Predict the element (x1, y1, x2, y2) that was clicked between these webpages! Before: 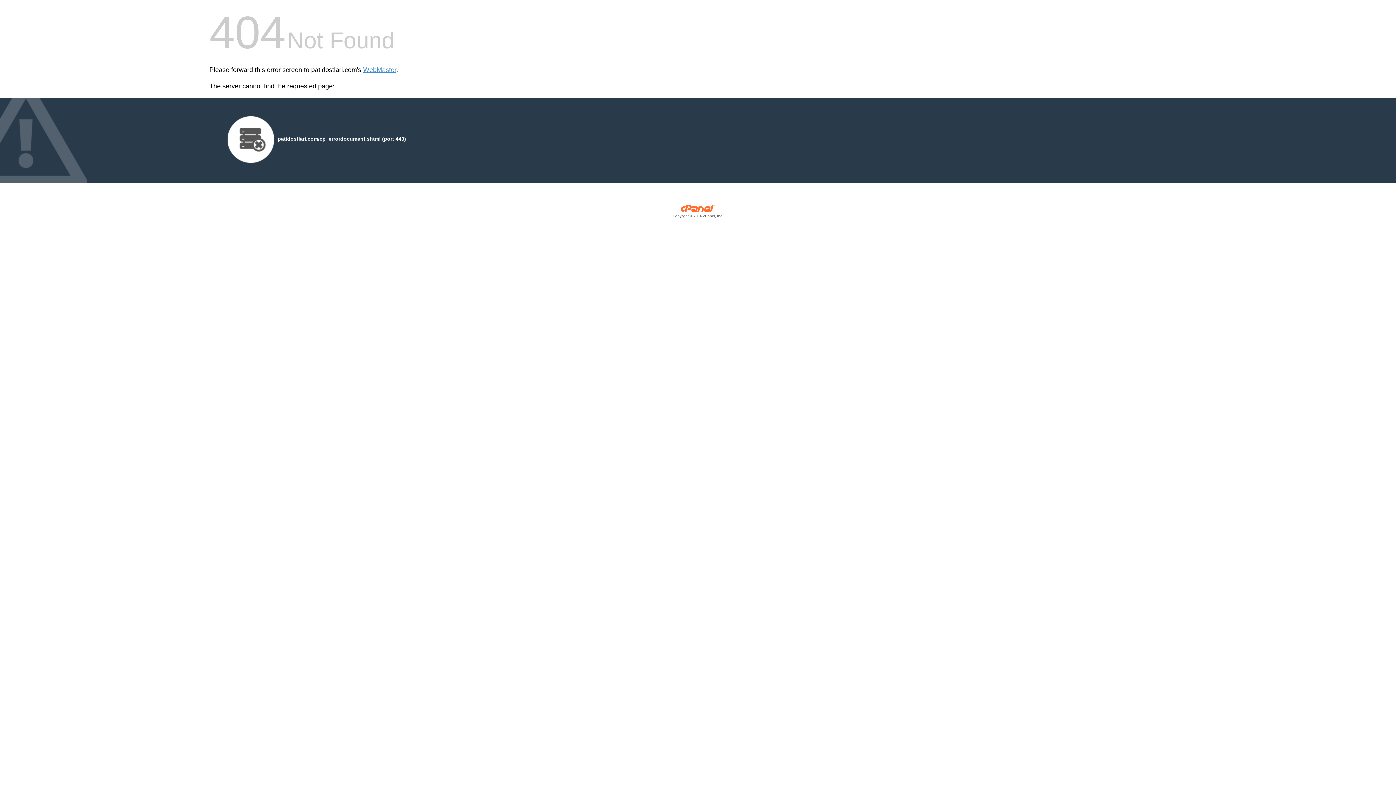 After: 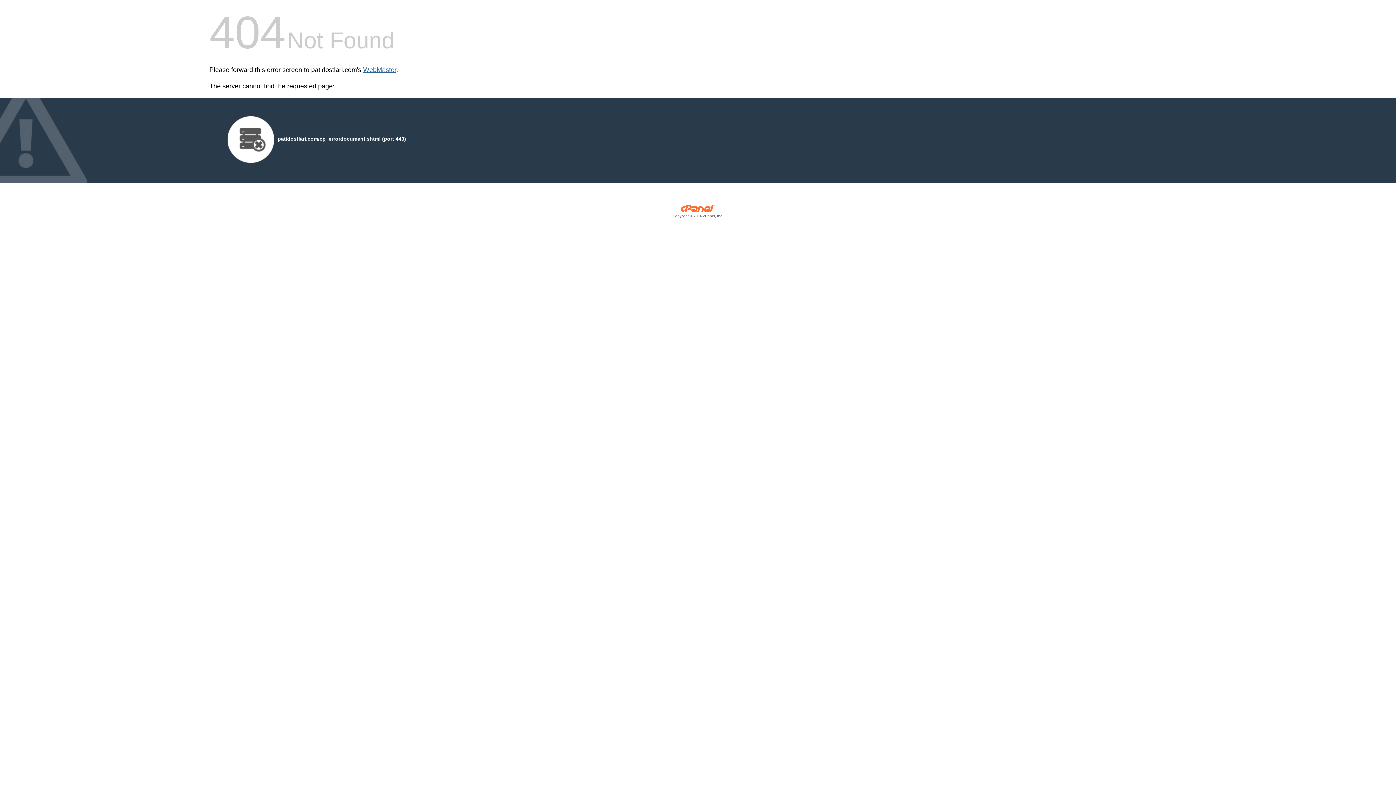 Action: bbox: (363, 66, 396, 73) label: WebMaster